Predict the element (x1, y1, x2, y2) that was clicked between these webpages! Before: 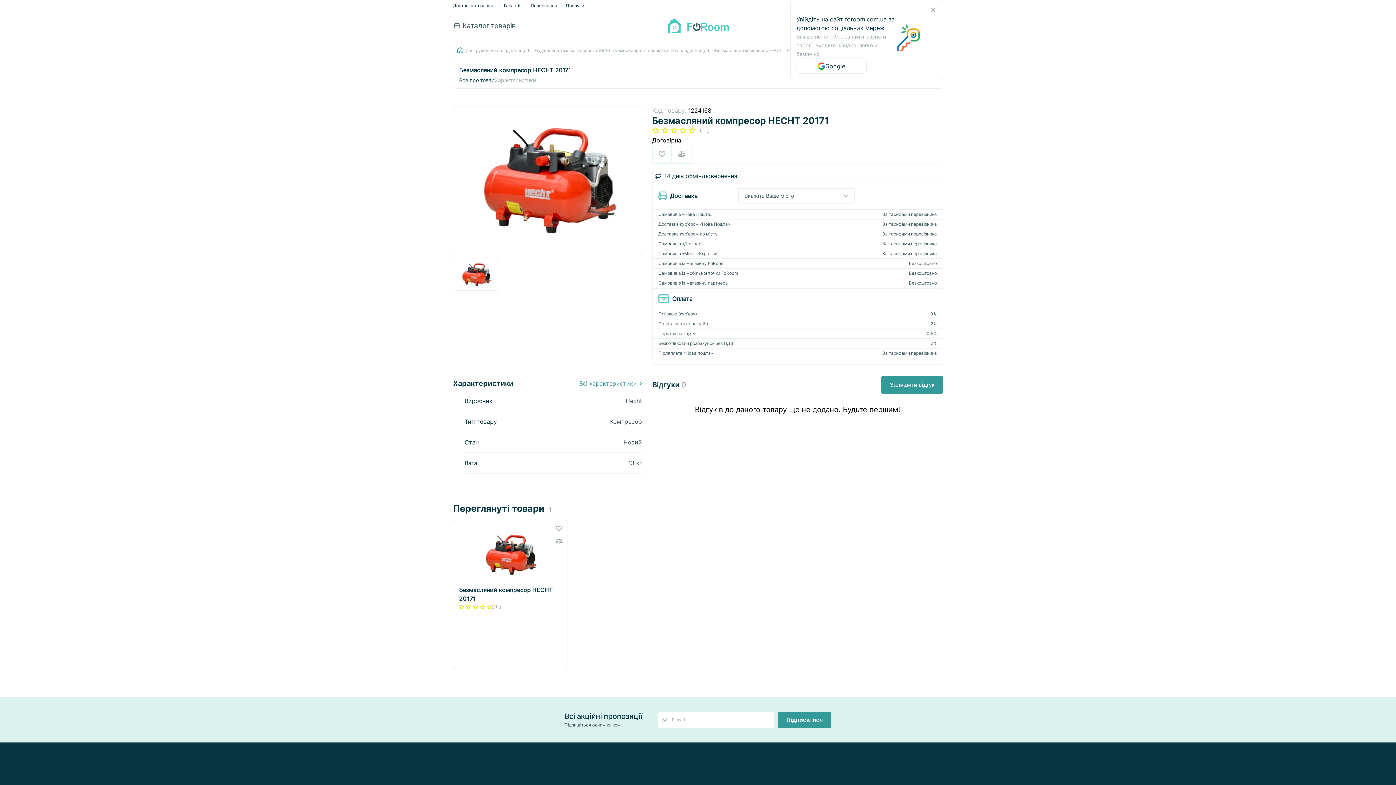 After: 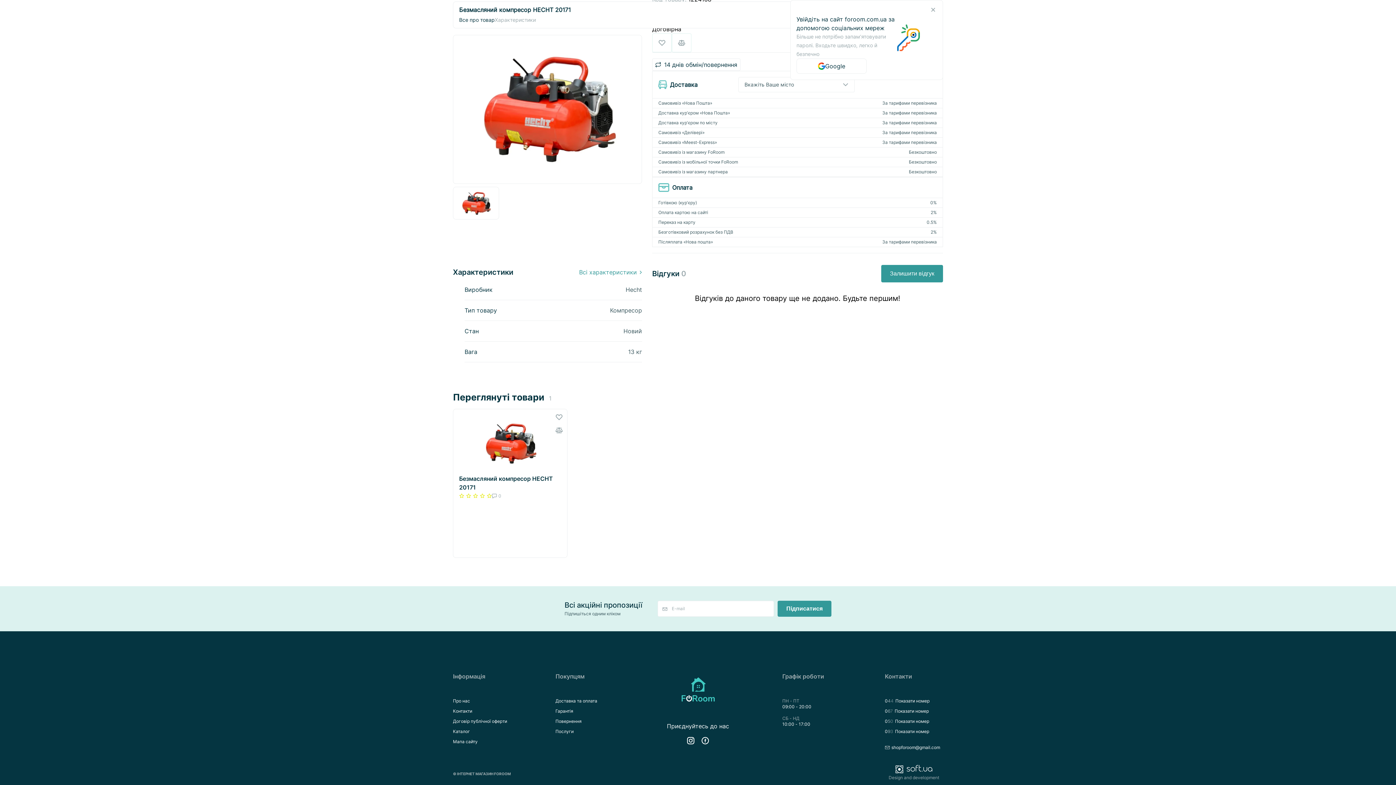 Action: bbox: (492, 604, 501, 610) label: 0